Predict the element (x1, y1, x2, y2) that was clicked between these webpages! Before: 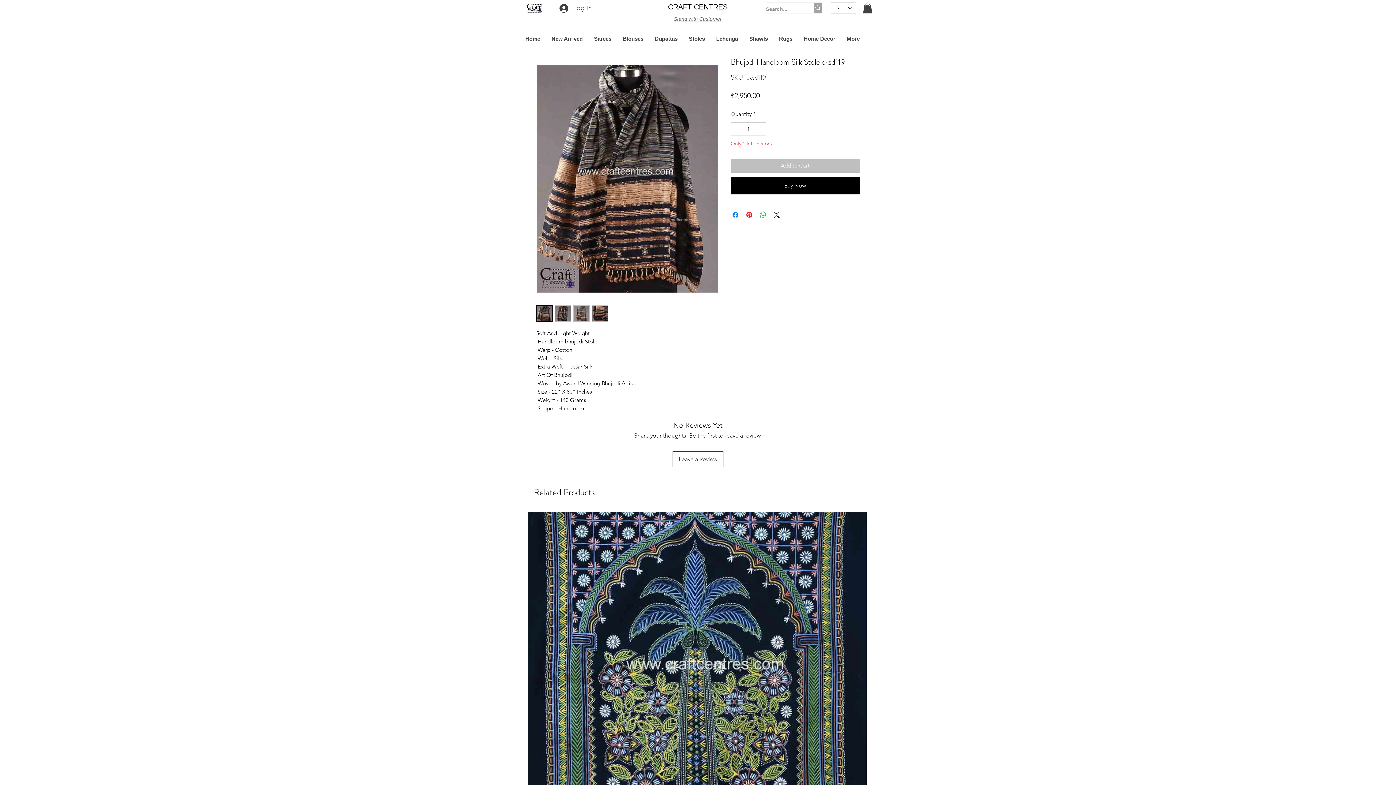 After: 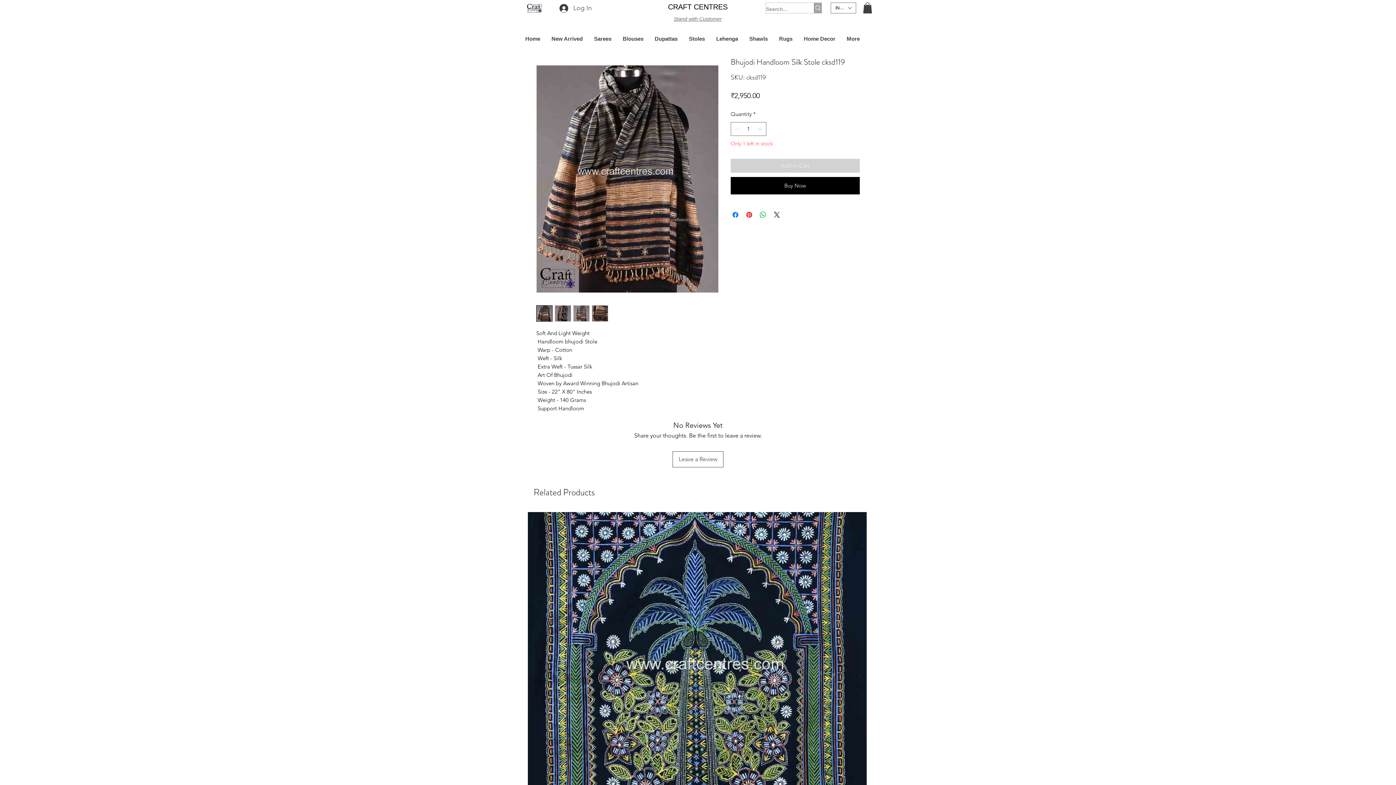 Action: bbox: (730, 159, 860, 172) label: Add to Cart